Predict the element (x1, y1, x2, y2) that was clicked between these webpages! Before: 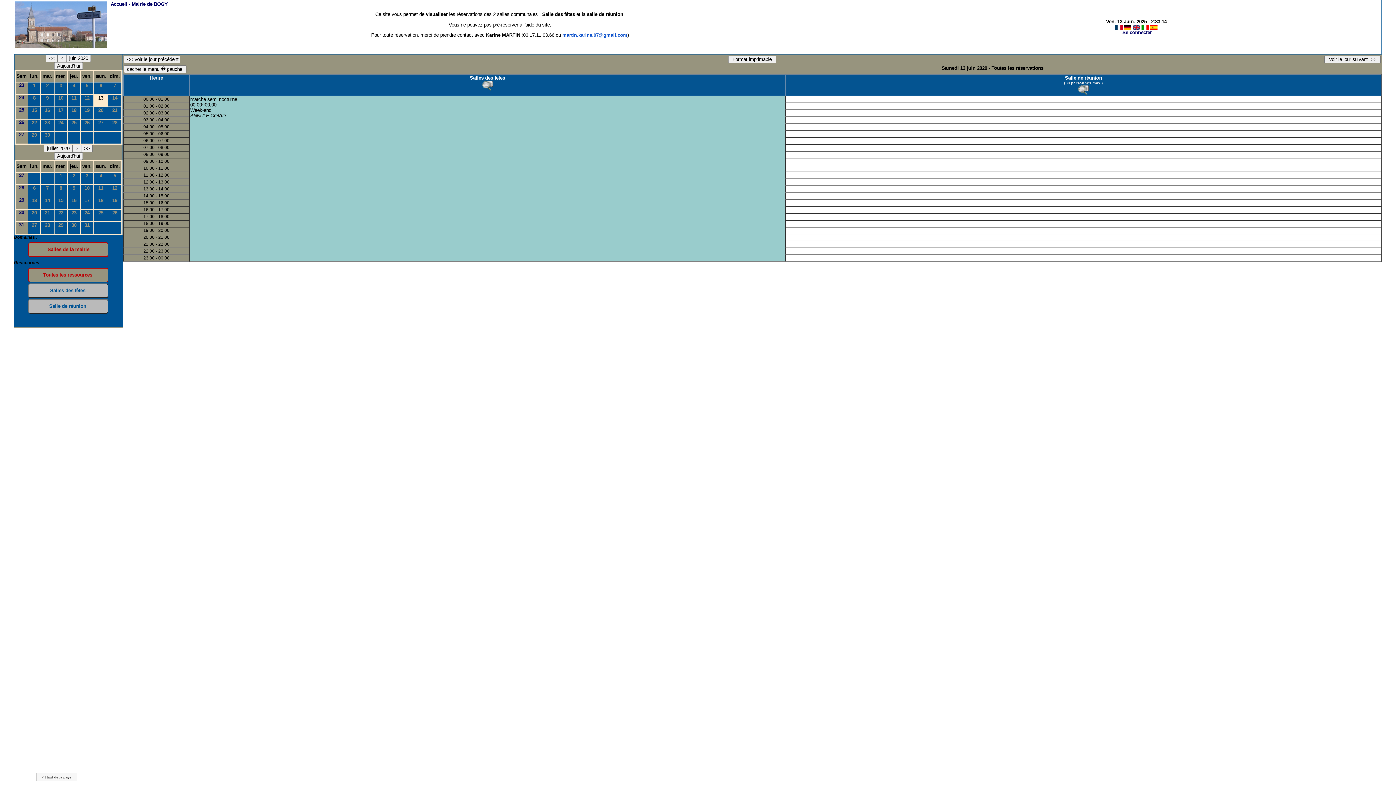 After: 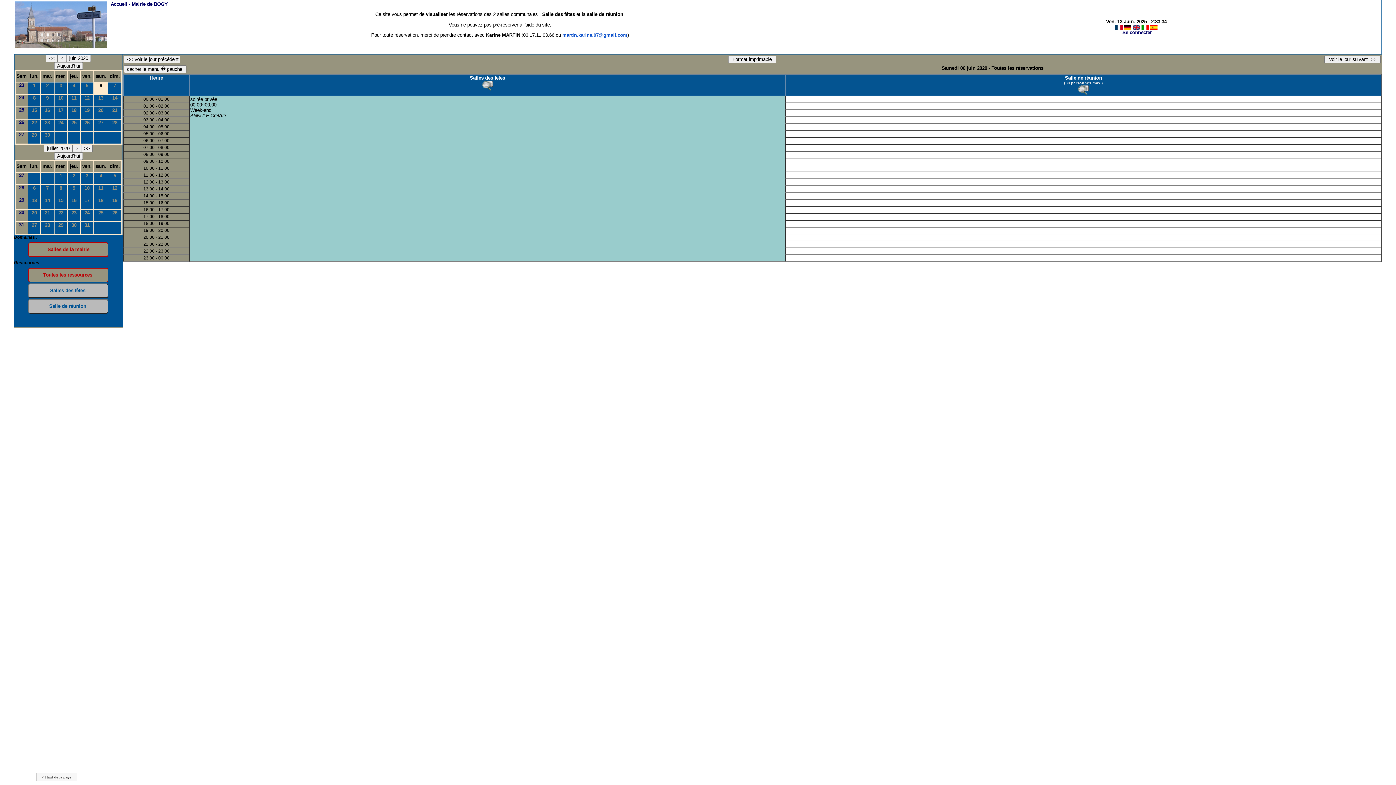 Action: label: 6 bbox: (94, 82, 107, 93)